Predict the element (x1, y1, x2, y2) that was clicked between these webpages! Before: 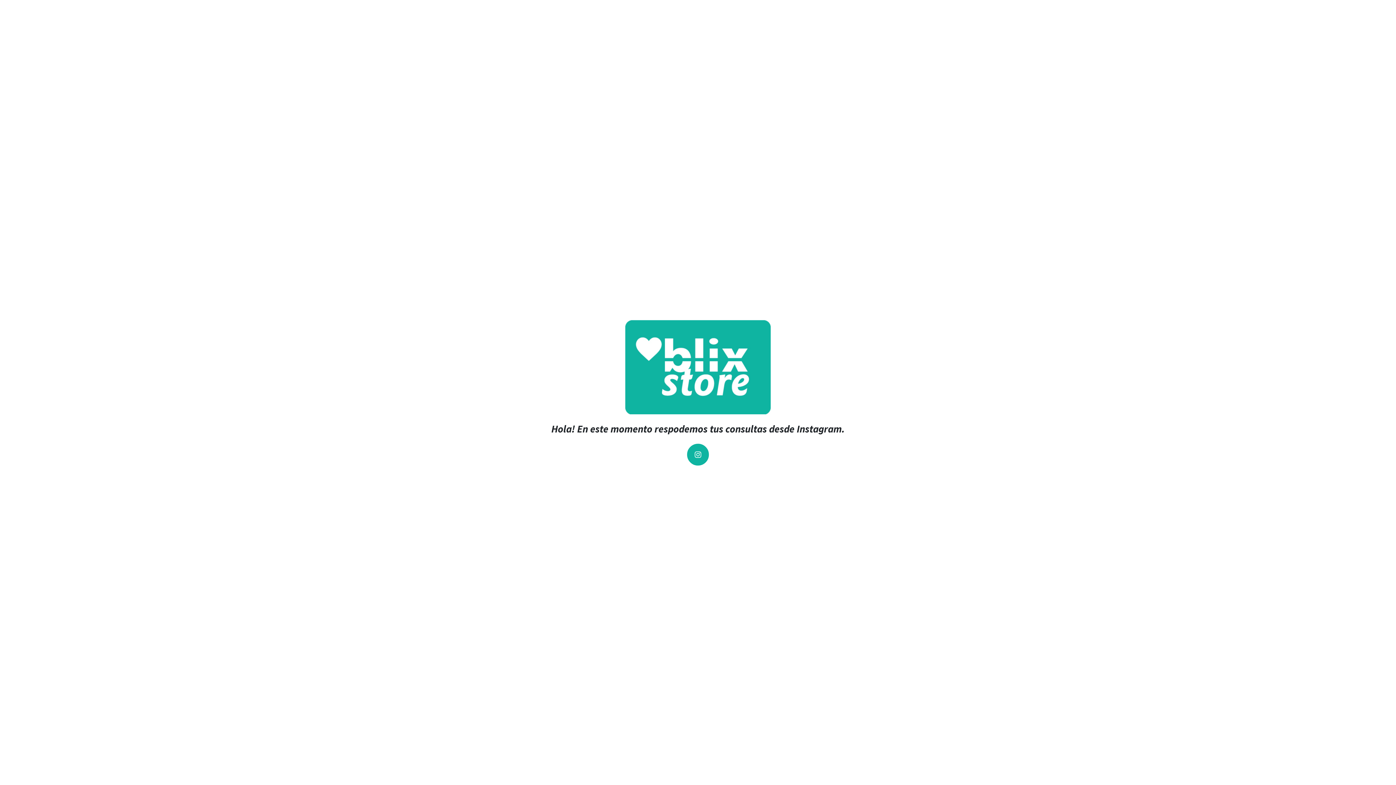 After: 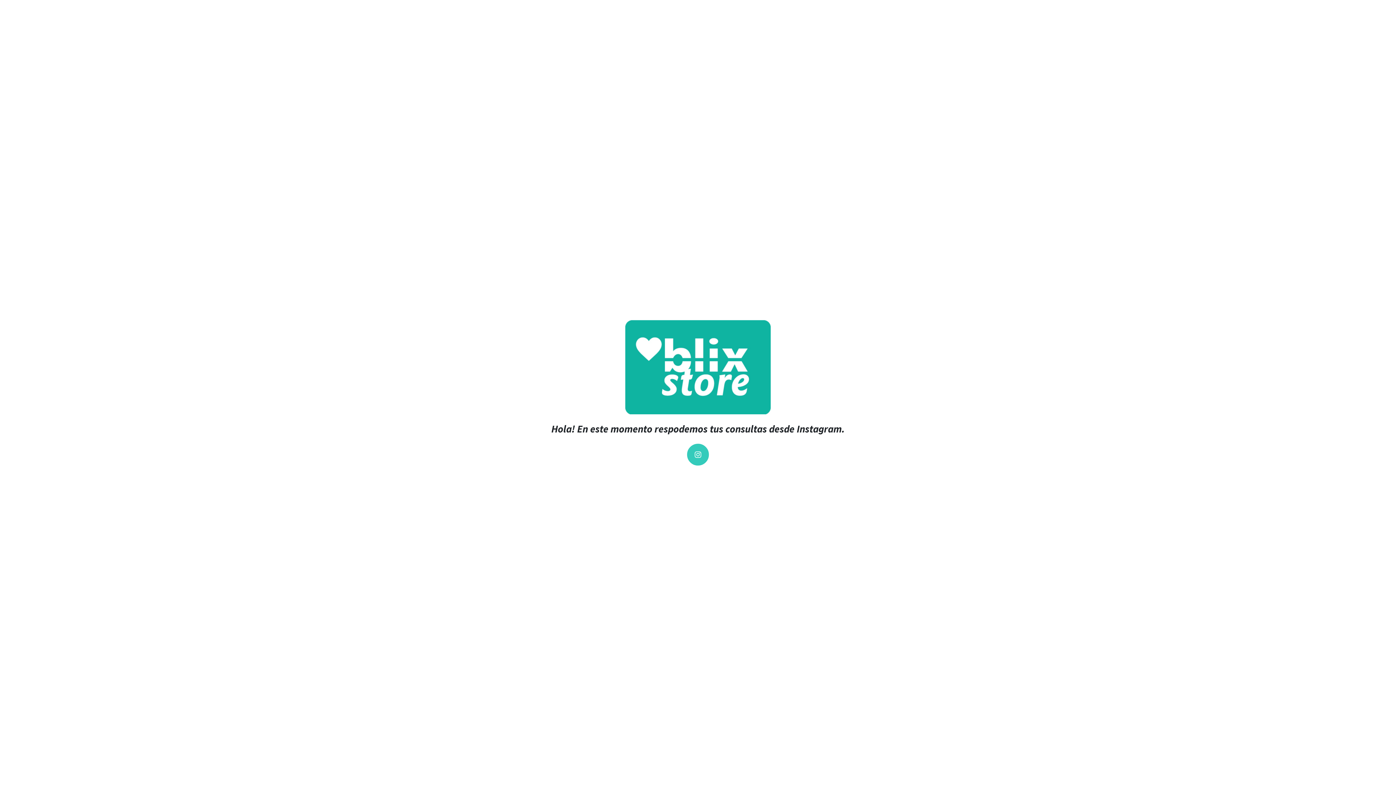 Action: bbox: (687, 443, 709, 465)